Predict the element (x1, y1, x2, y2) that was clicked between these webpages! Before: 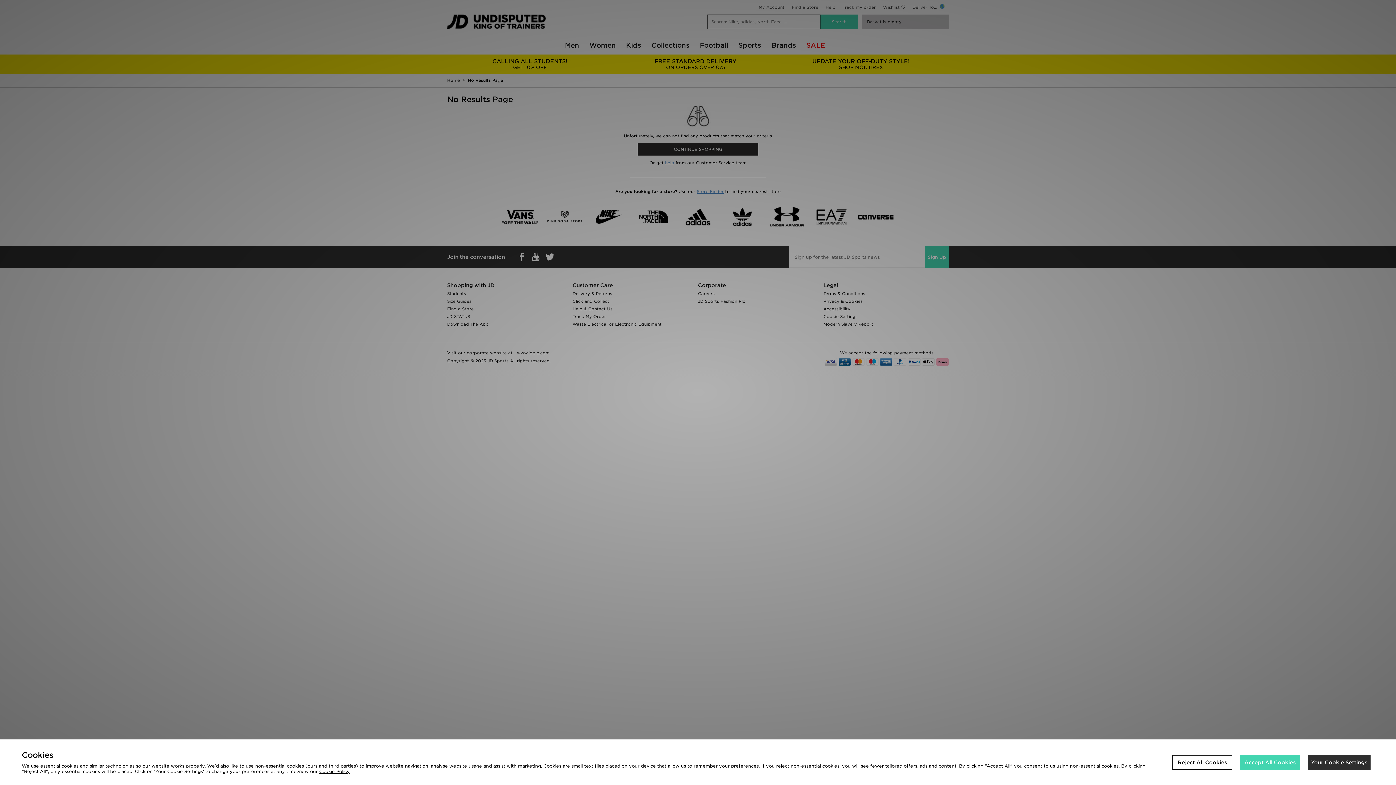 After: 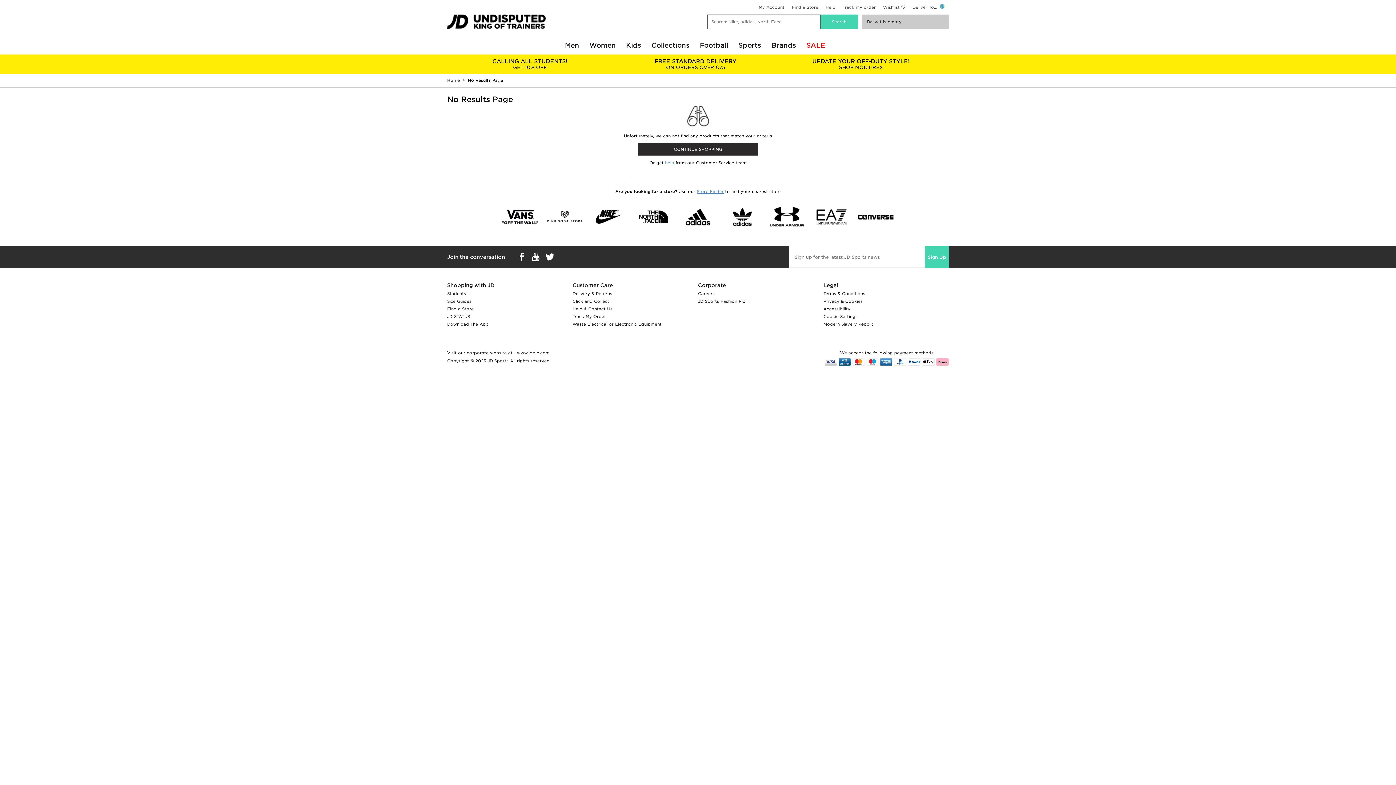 Action: label: Reject All Cookies bbox: (1172, 755, 1232, 770)